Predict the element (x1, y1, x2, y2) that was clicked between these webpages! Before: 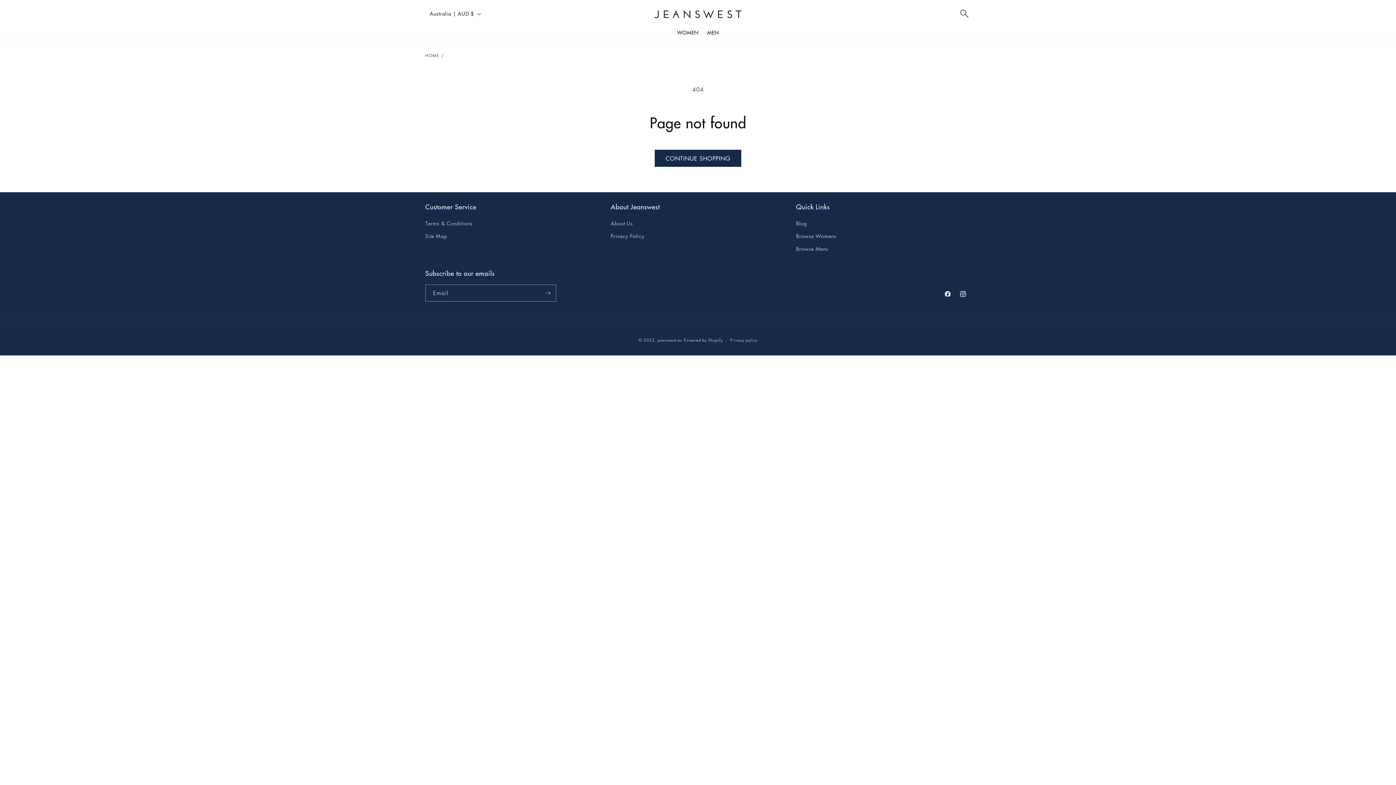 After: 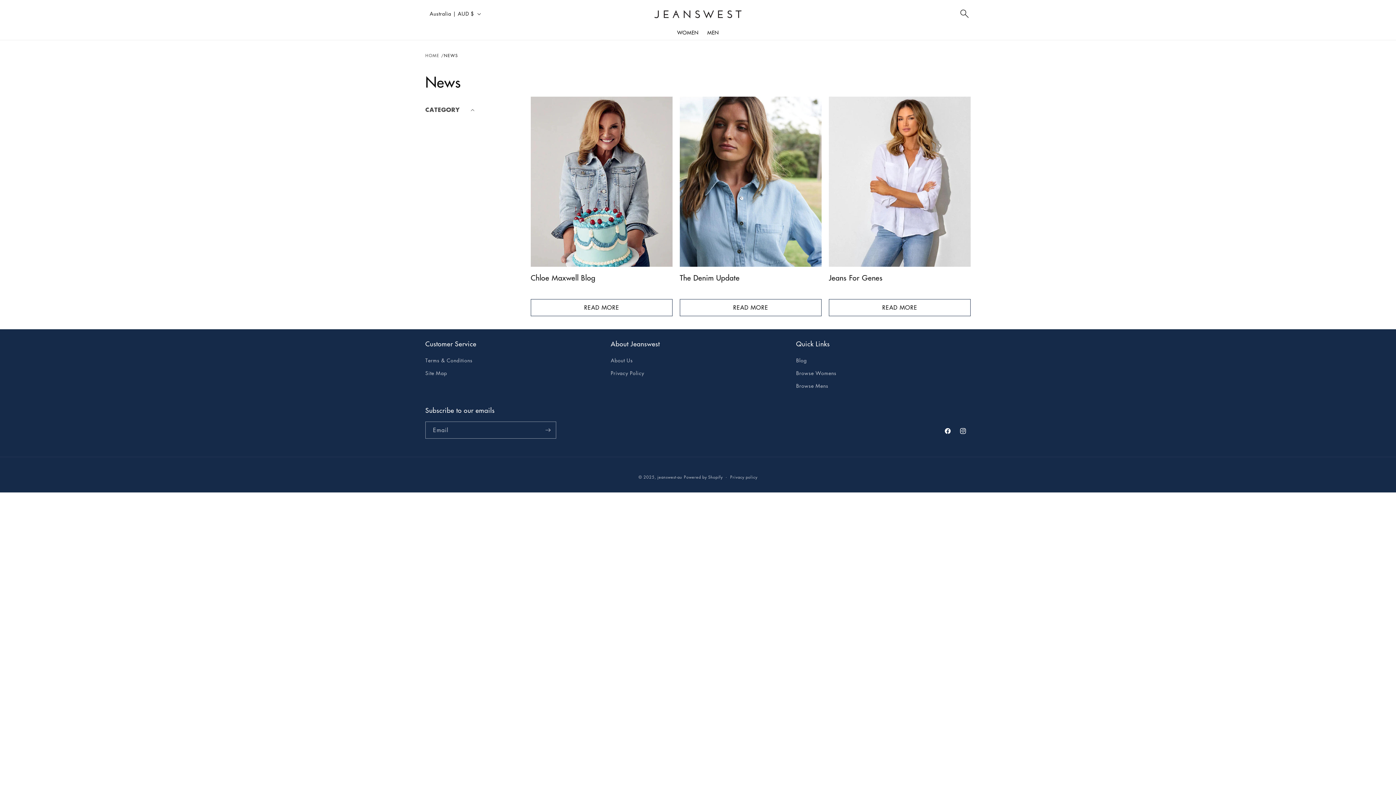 Action: bbox: (796, 218, 807, 229) label: Blog